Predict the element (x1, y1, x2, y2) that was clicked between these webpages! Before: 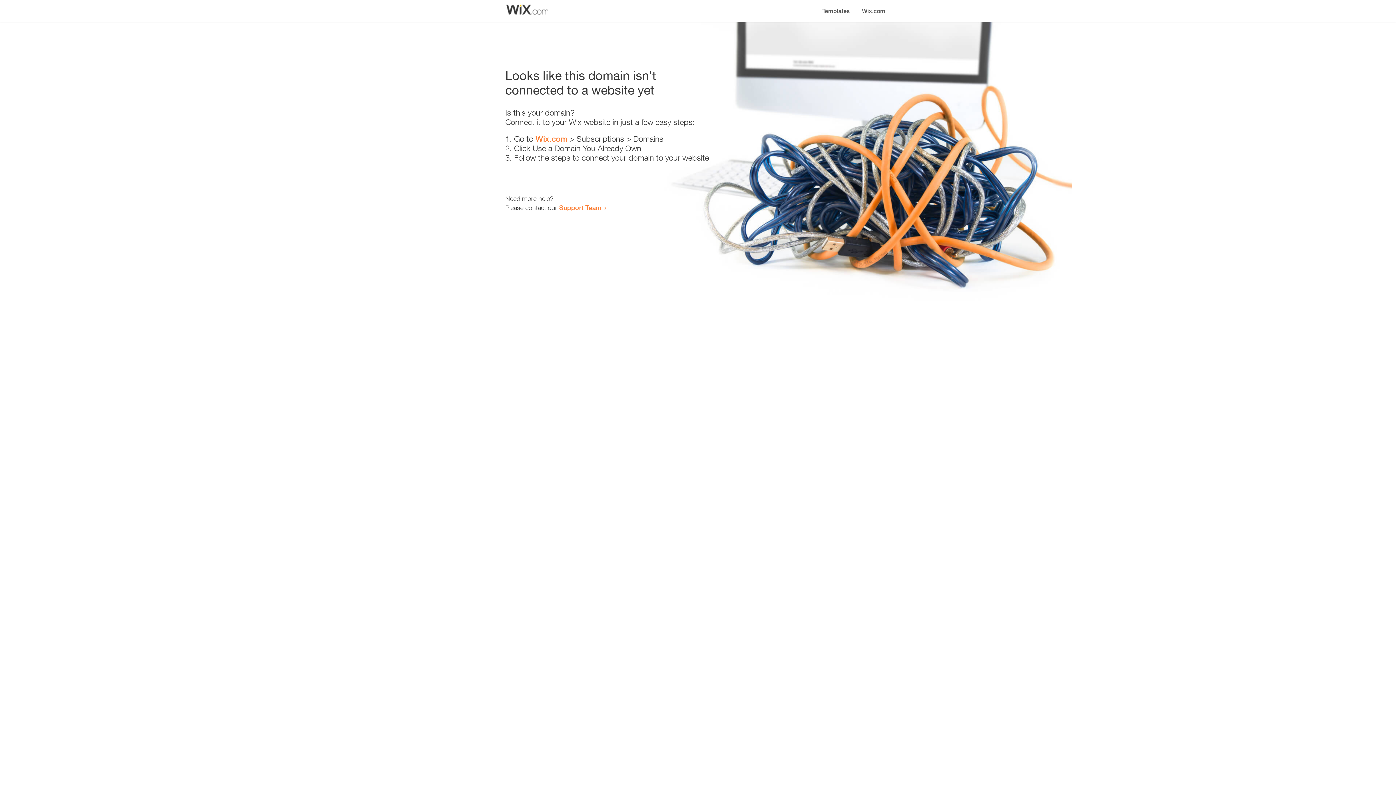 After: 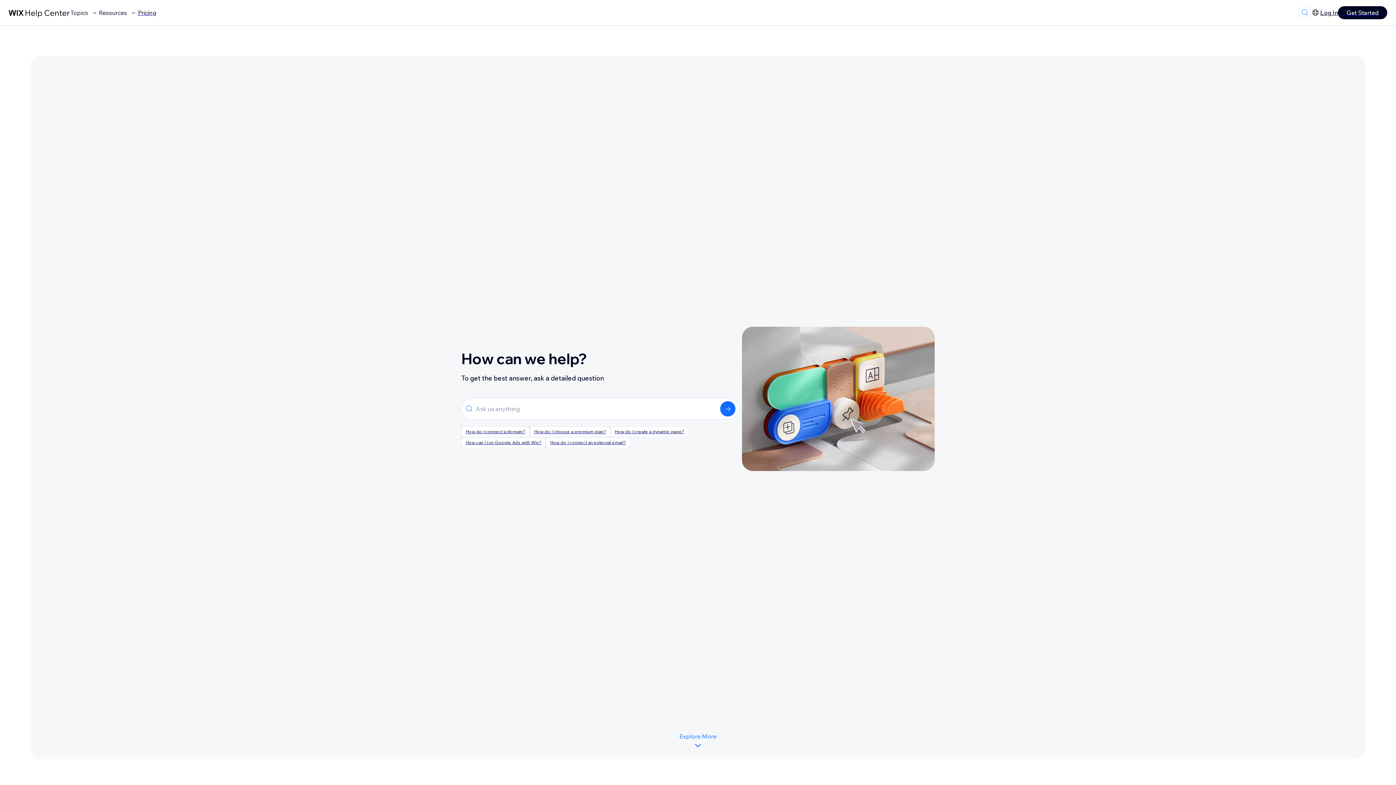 Action: bbox: (559, 203, 601, 211) label: Support Team